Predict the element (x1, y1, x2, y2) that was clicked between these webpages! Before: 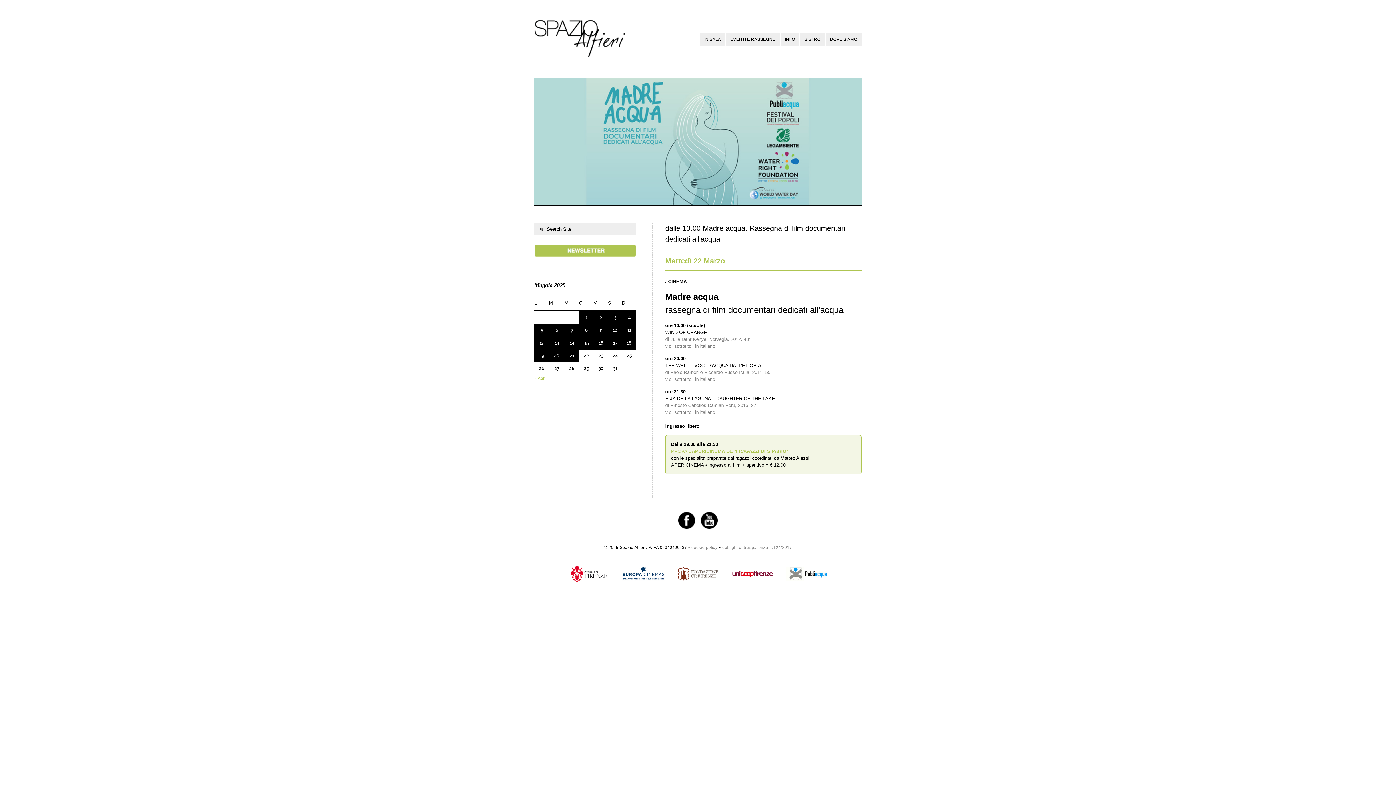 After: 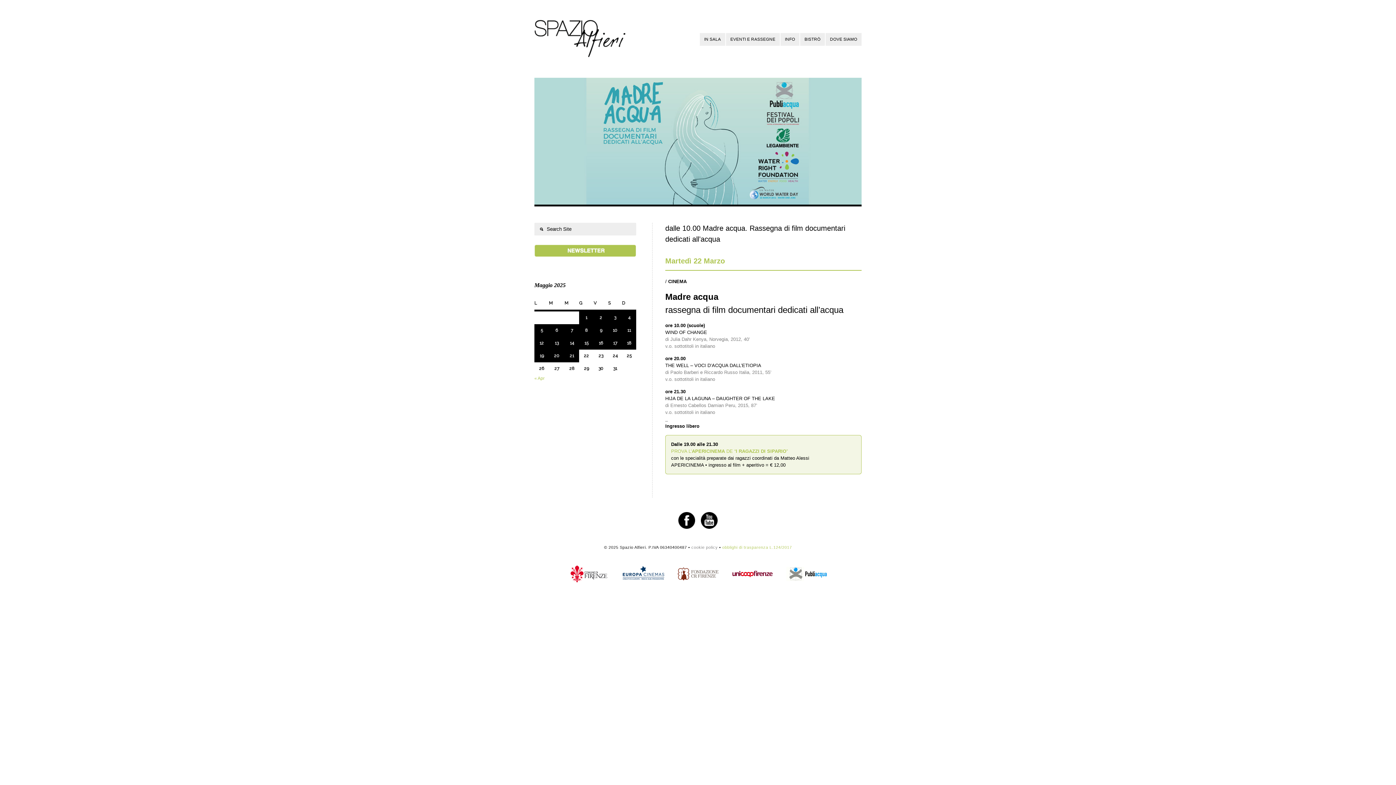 Action: label: obblighi di trasparenza L.124/2017 bbox: (722, 545, 792, 549)